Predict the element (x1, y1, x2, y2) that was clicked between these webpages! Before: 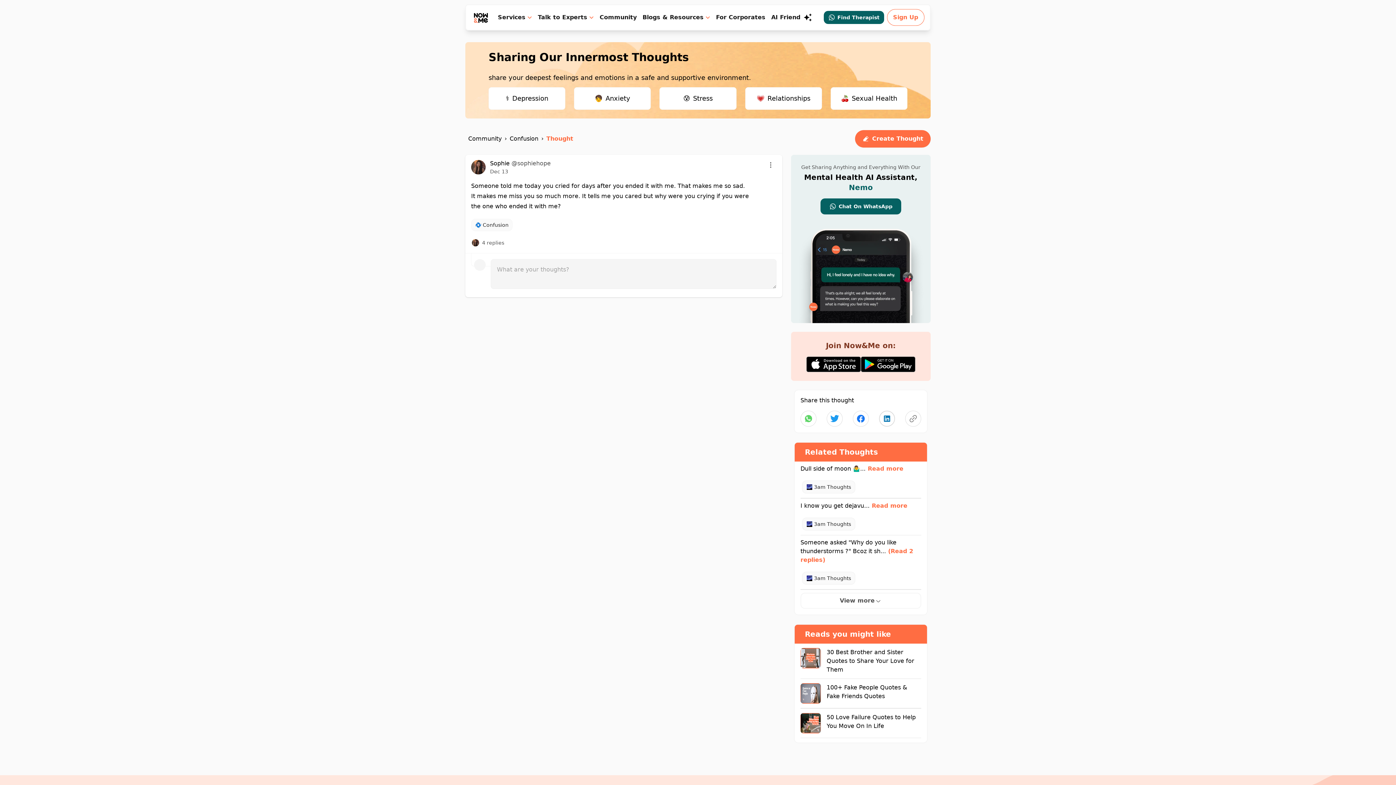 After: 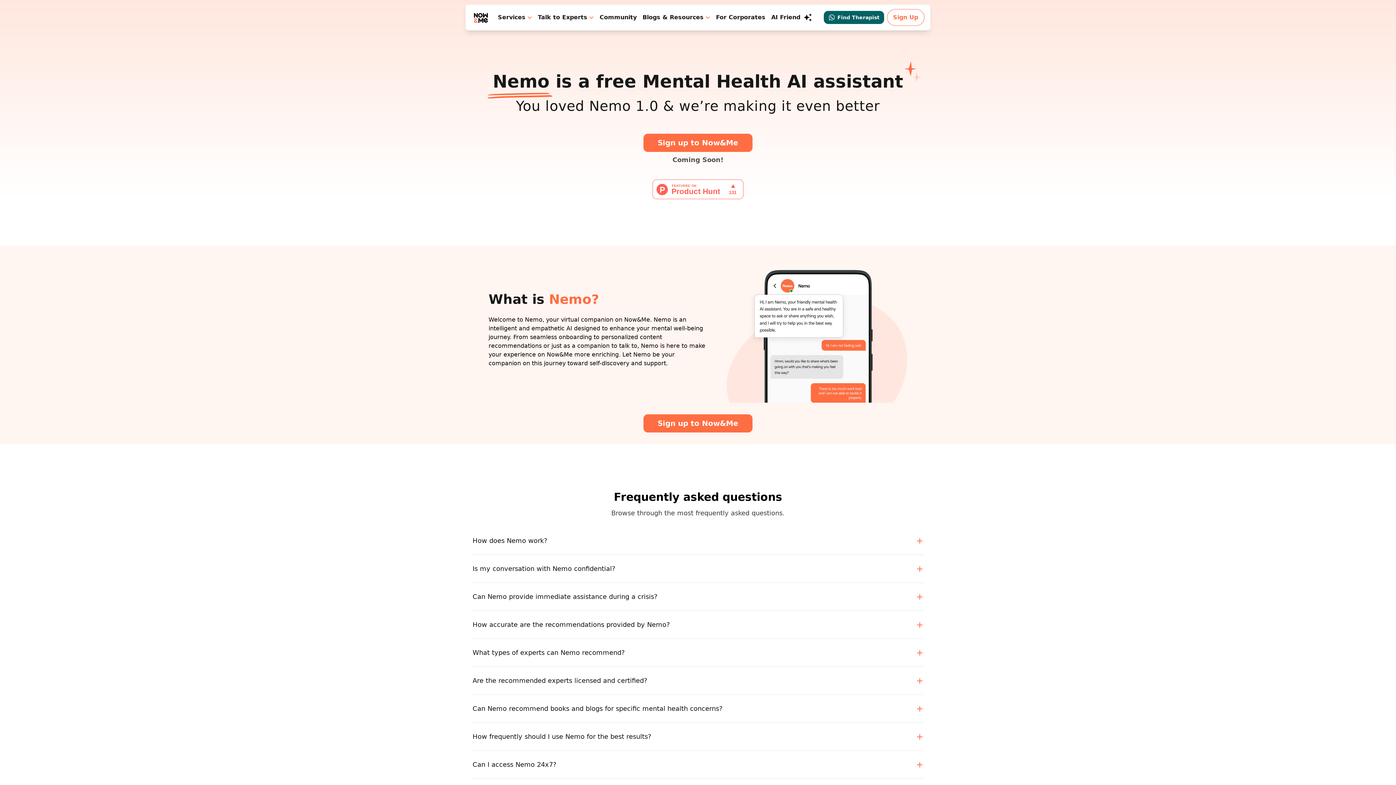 Action: bbox: (820, 204, 901, 211) label: Chat On WhatsApp